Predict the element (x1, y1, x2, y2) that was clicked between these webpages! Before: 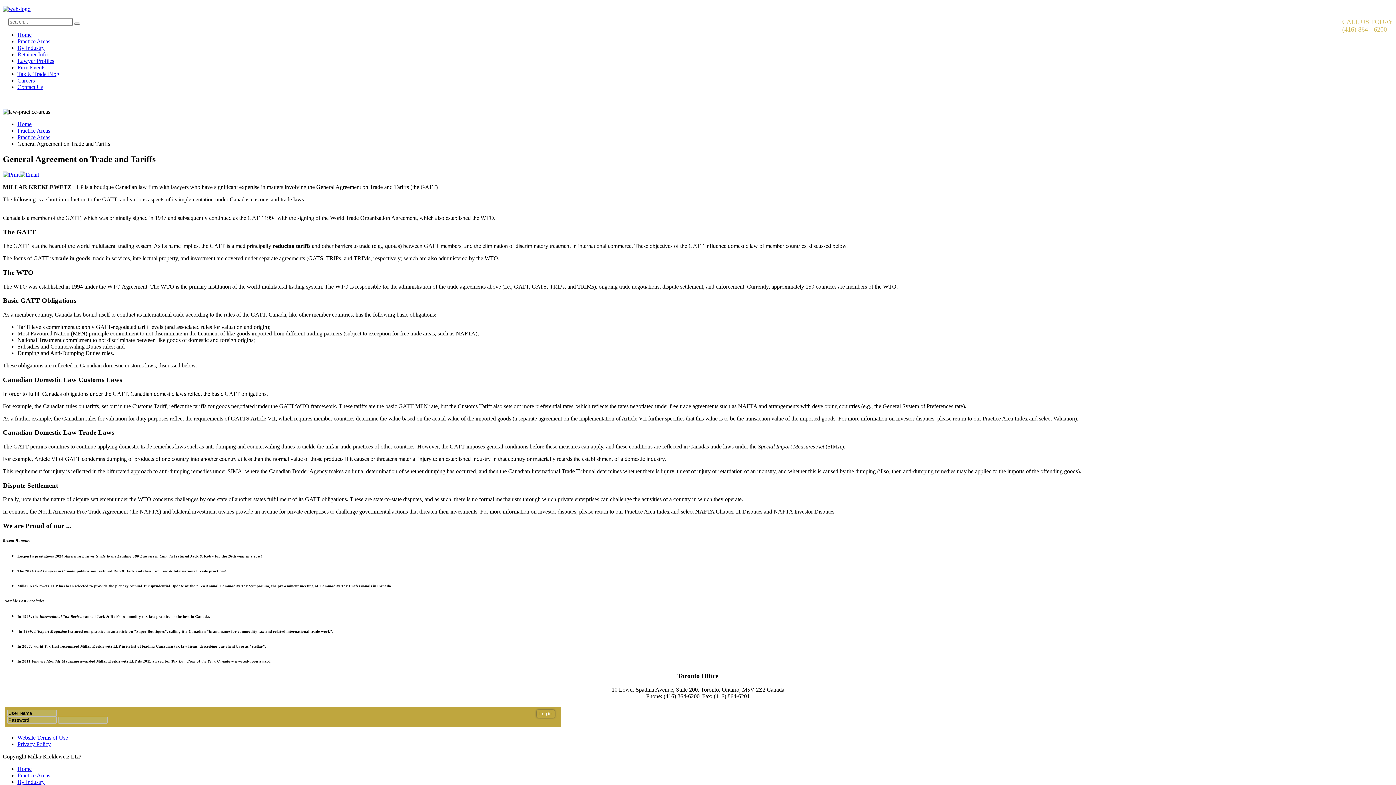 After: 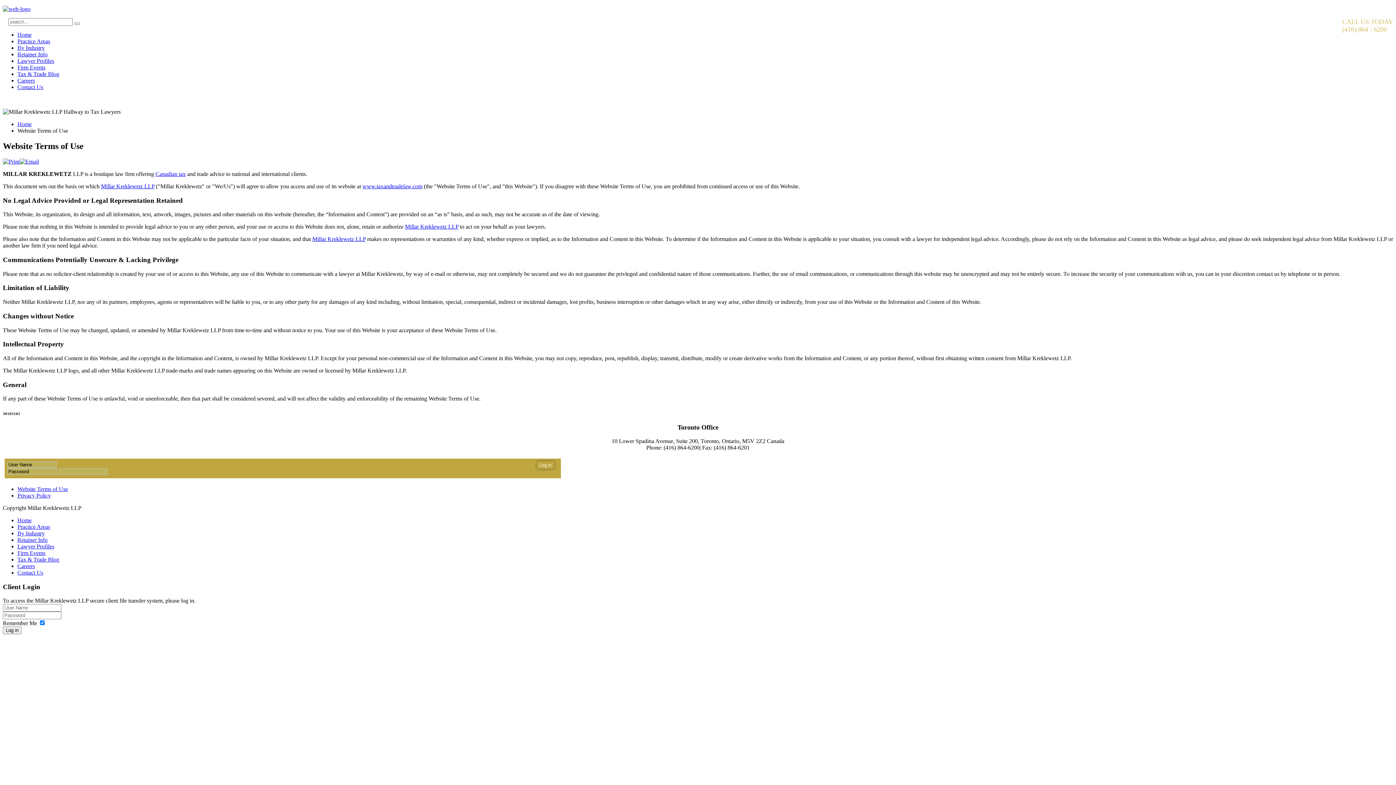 Action: bbox: (17, 734, 68, 740) label: Website Terms of Use